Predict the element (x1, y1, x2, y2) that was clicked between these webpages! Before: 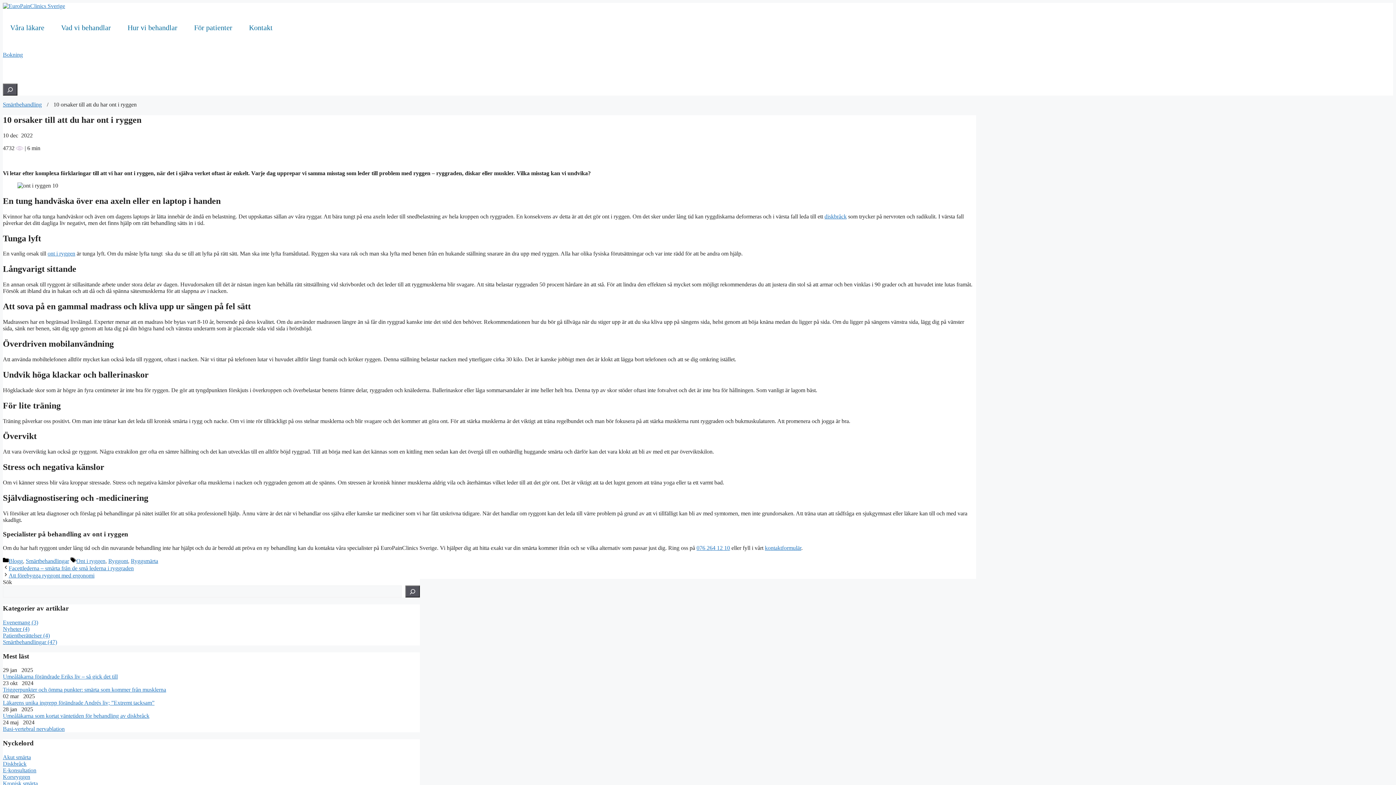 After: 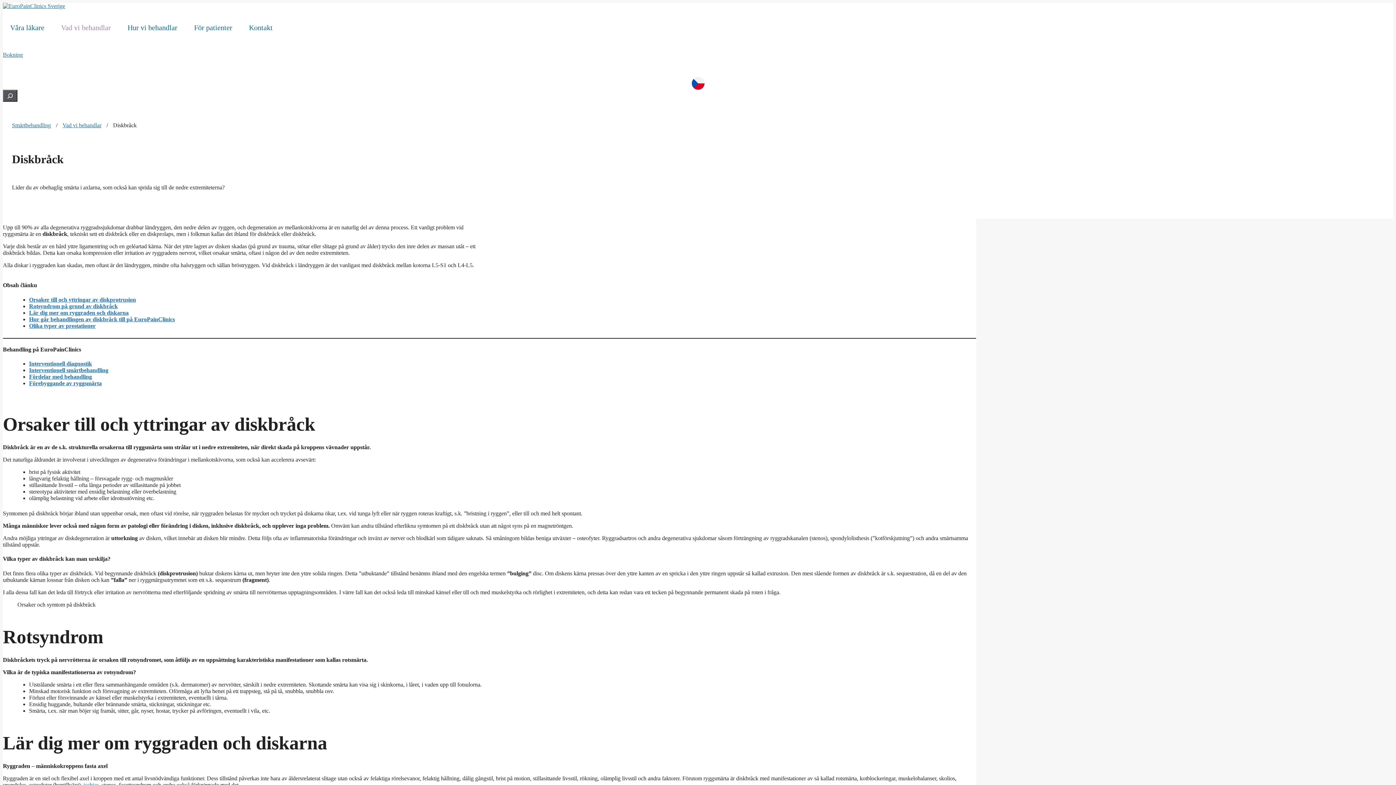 Action: label: diskbråck bbox: (824, 213, 846, 219)